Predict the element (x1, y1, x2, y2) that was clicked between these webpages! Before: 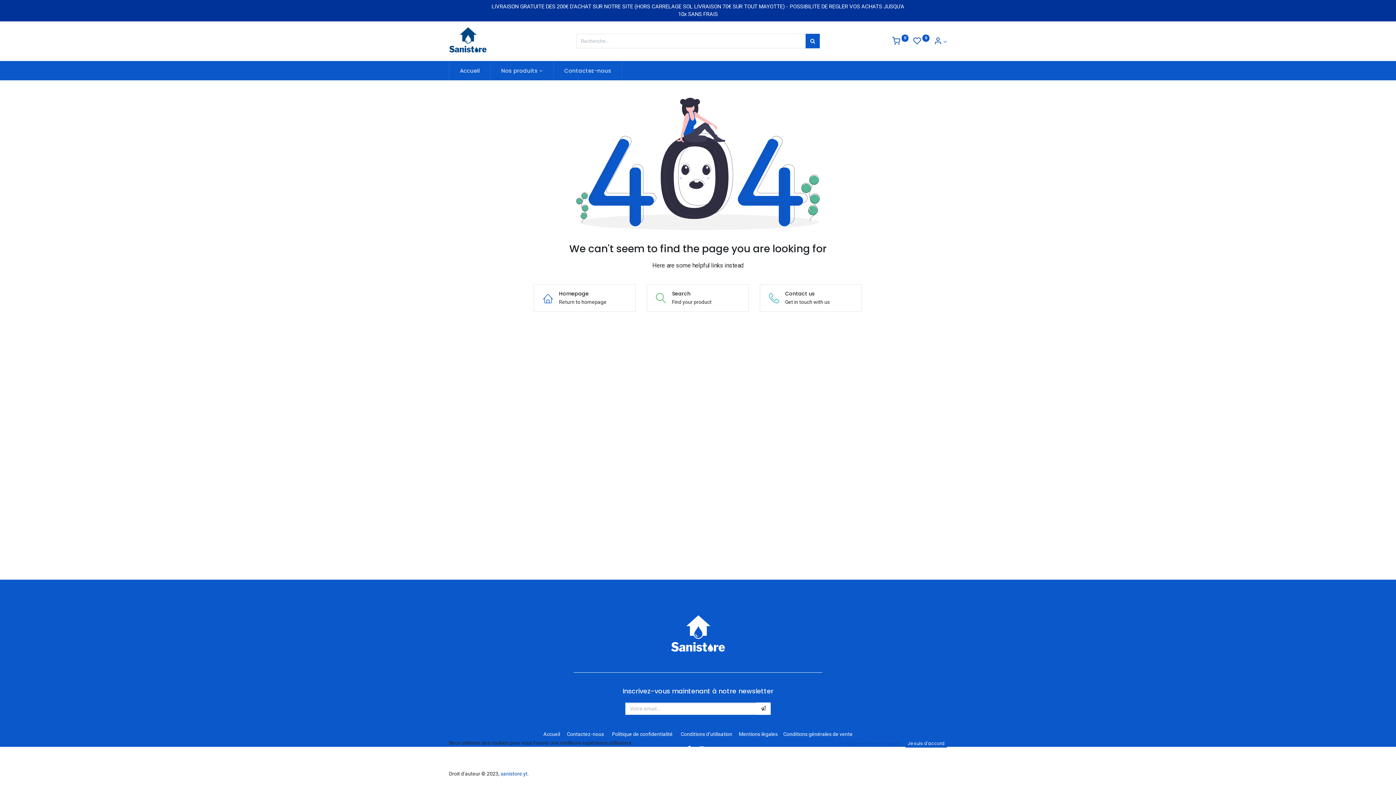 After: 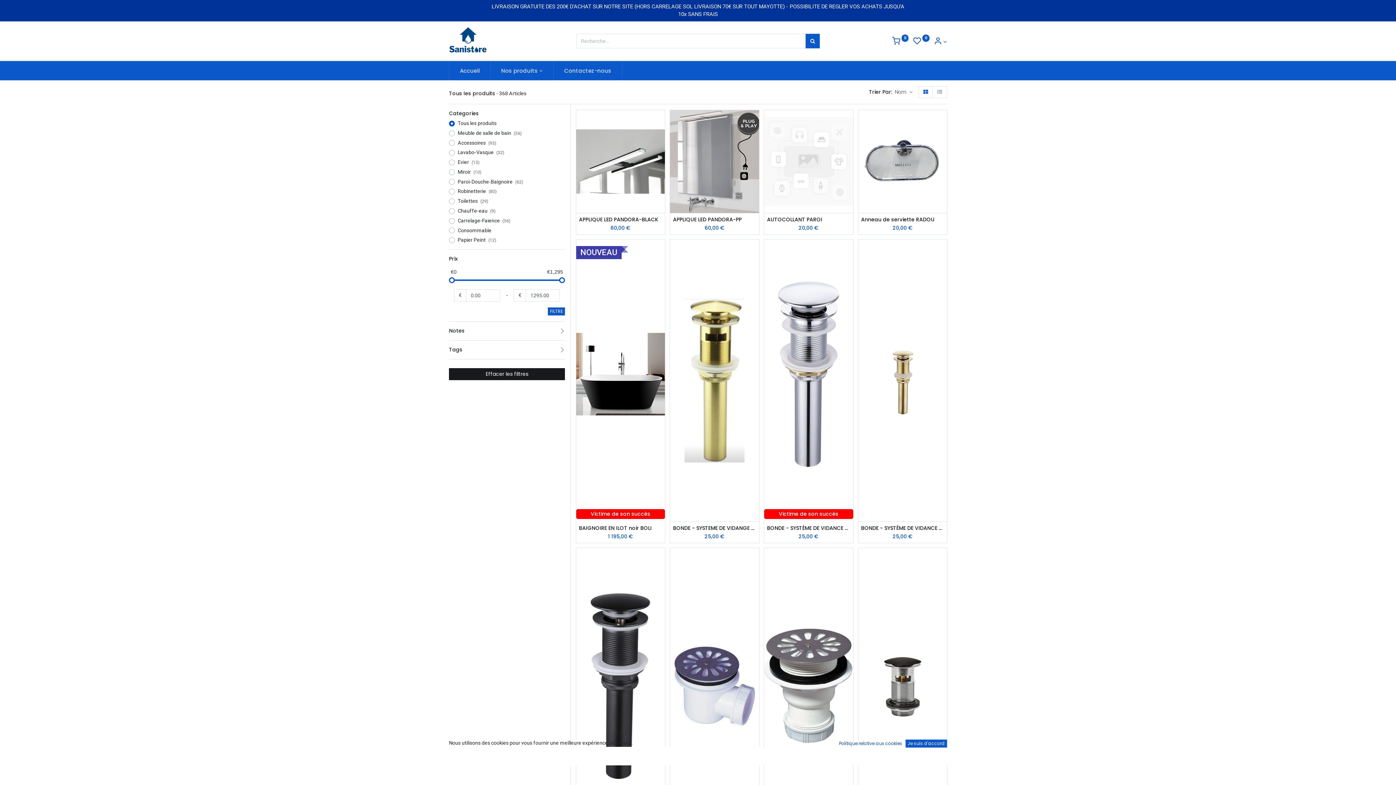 Action: label: Rechercher bbox: (805, 33, 819, 48)